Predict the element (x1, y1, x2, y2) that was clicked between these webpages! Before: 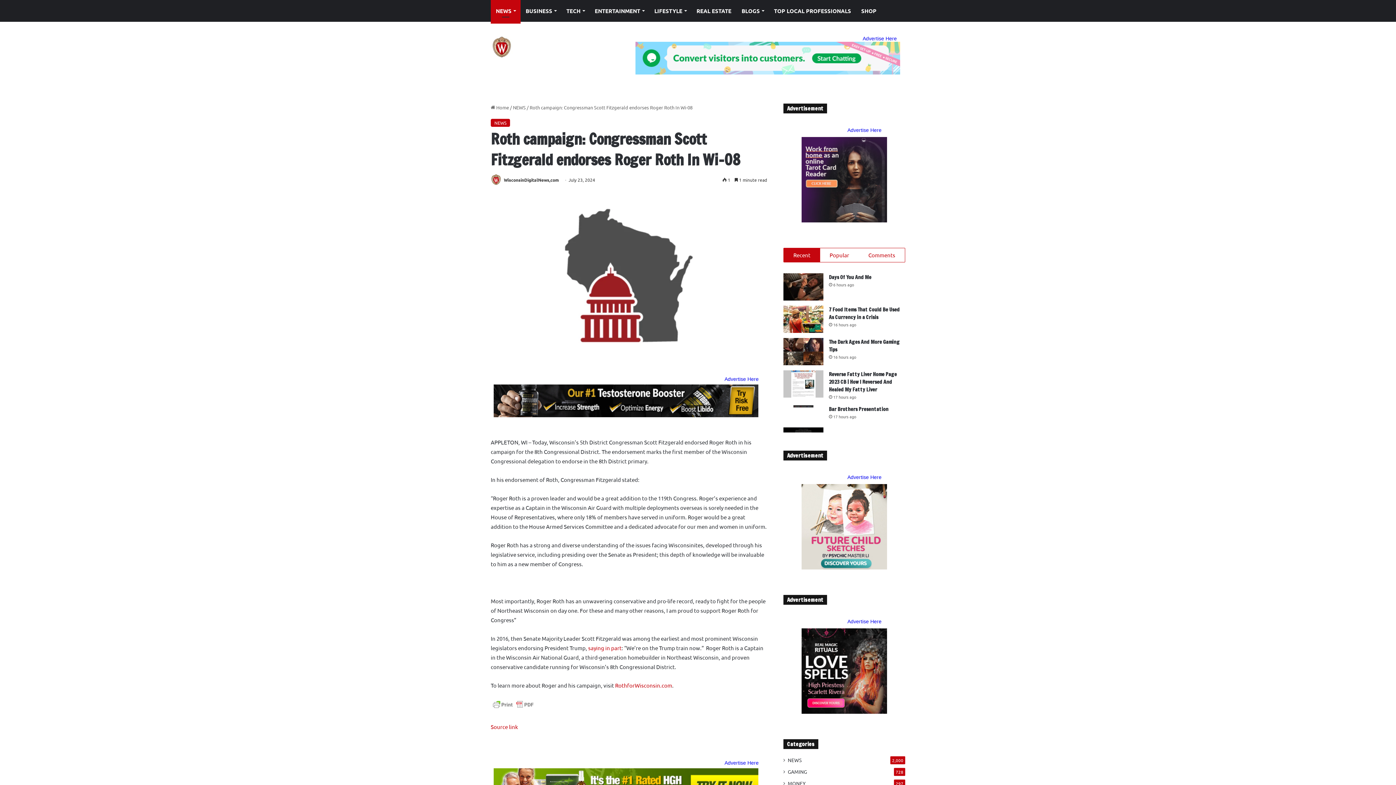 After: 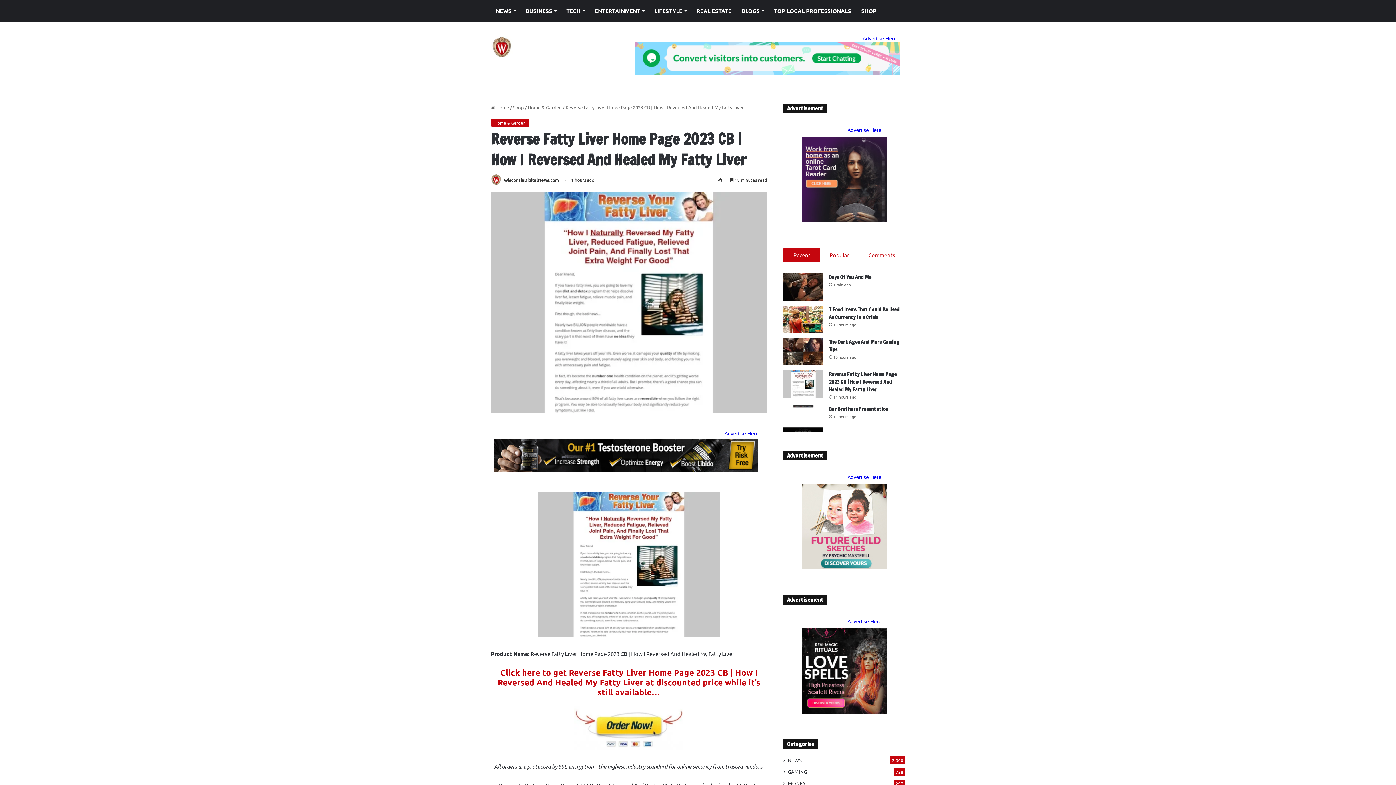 Action: bbox: (829, 370, 897, 393) label: Reverse Fatty Liver Home Page 2023 CB | How I Reversed And Healed My Fatty Liver